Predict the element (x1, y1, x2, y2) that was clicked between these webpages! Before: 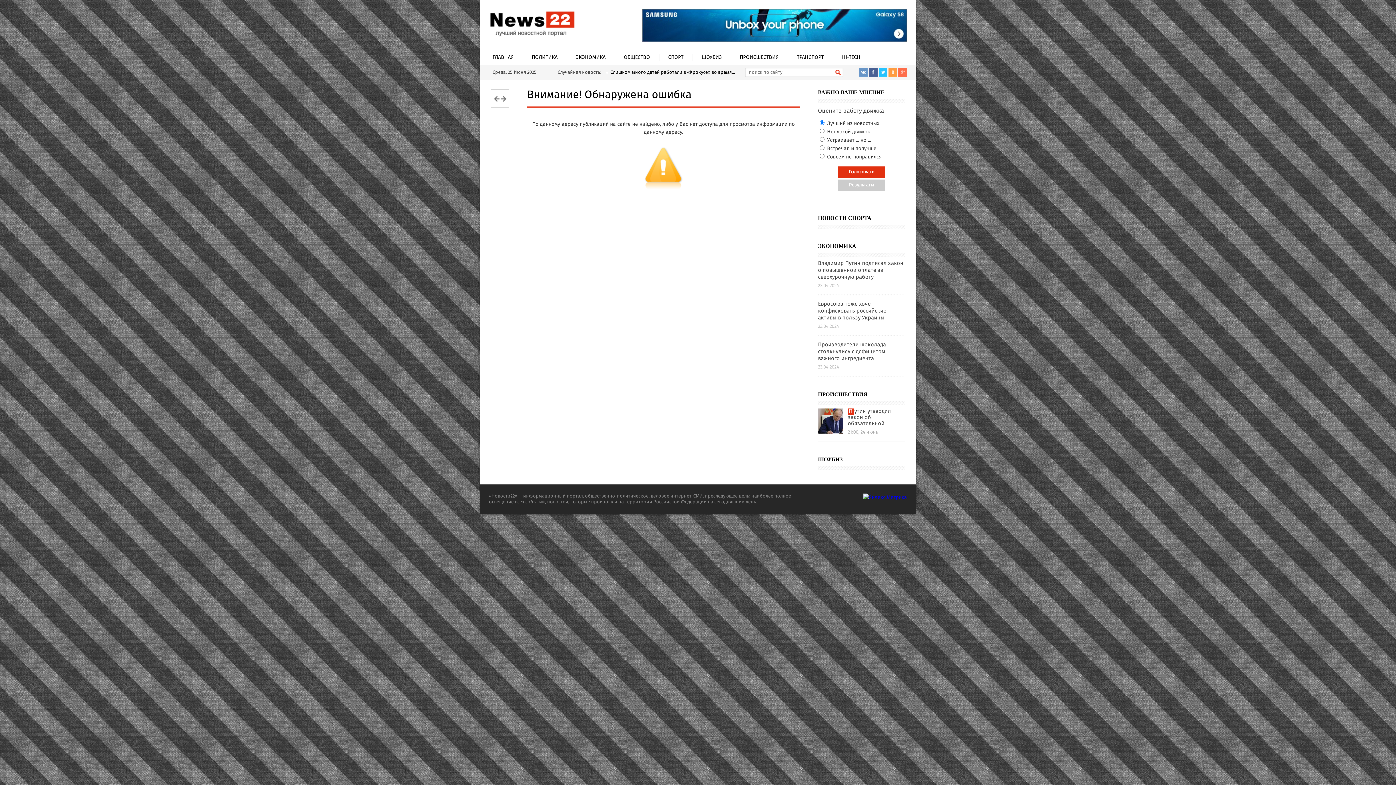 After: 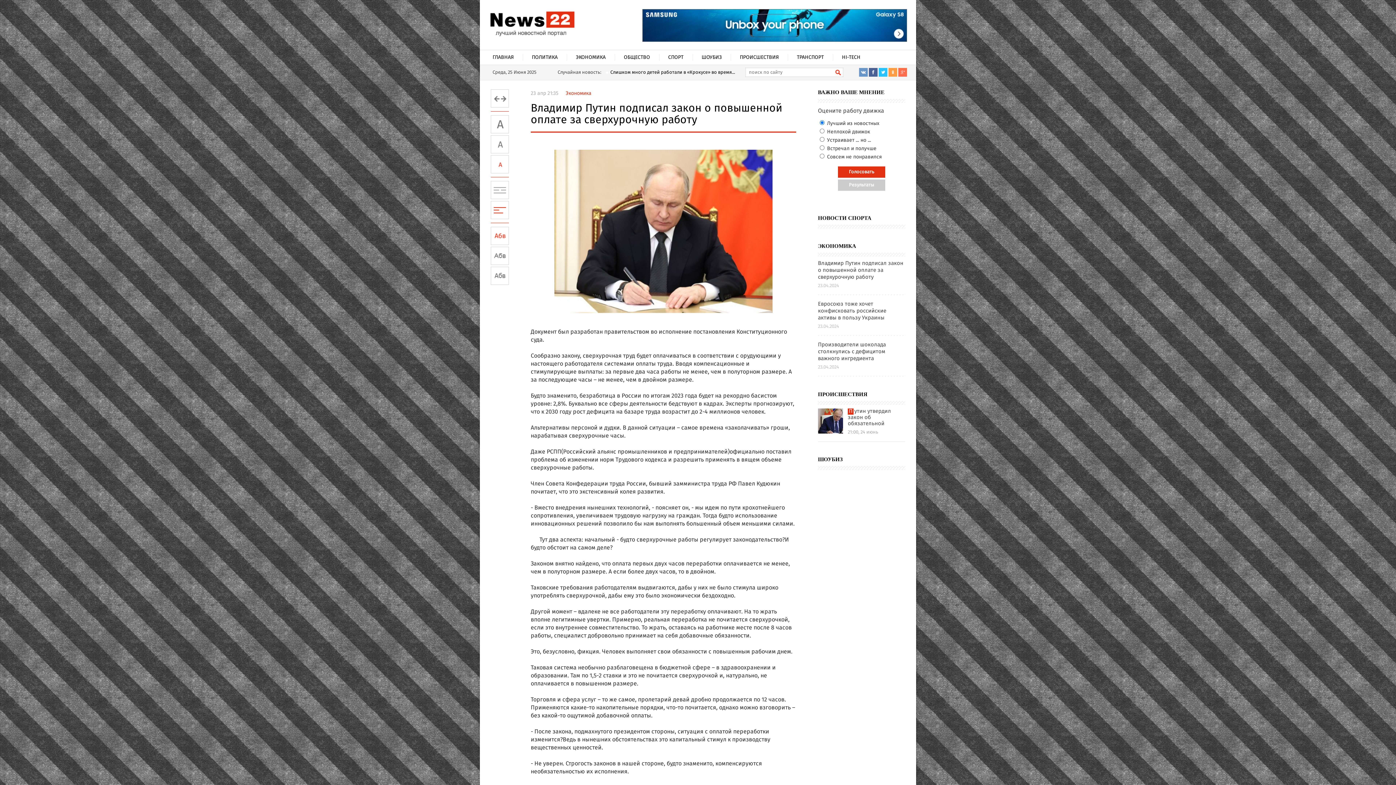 Action: label: Владимир Путин подписал закон о повышенной оплате за сверхурочную работу bbox: (818, 260, 905, 281)